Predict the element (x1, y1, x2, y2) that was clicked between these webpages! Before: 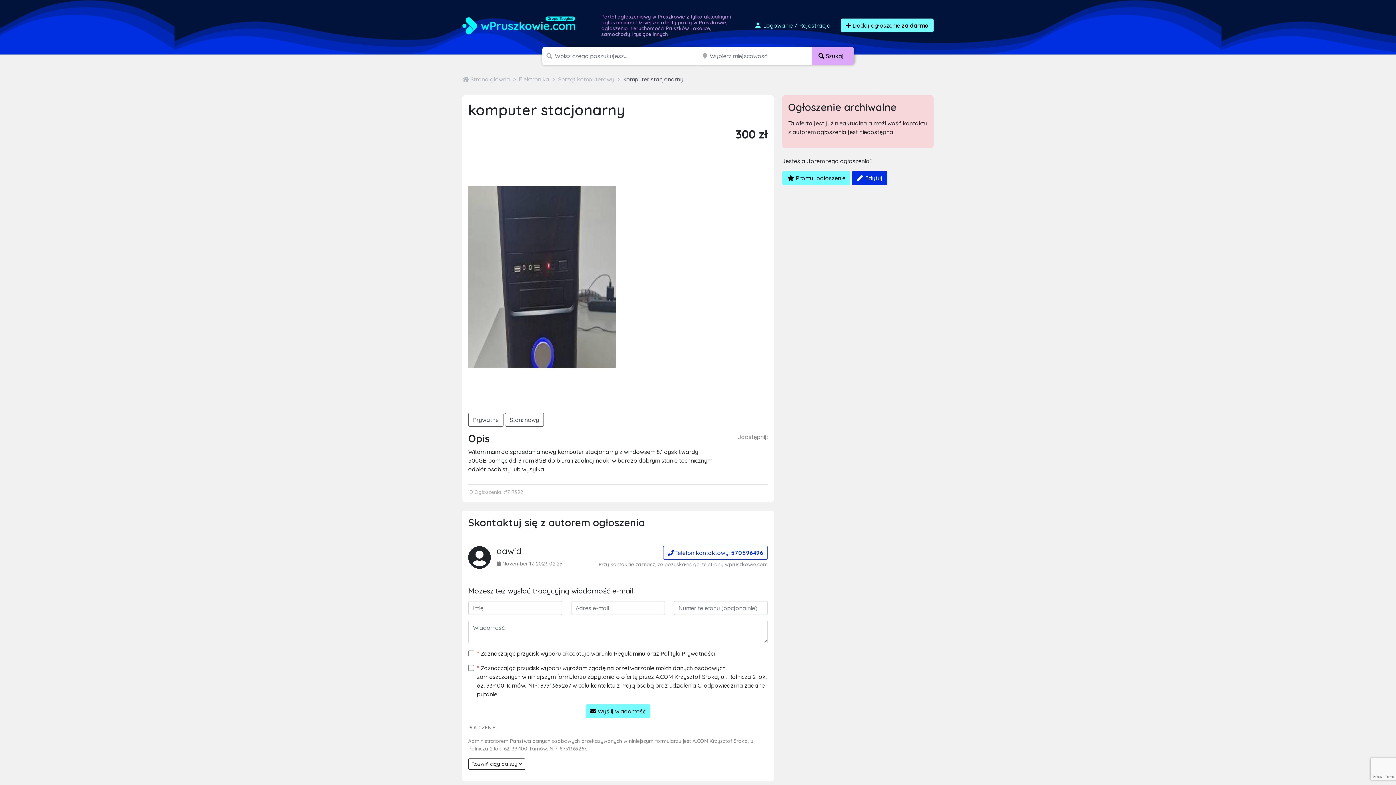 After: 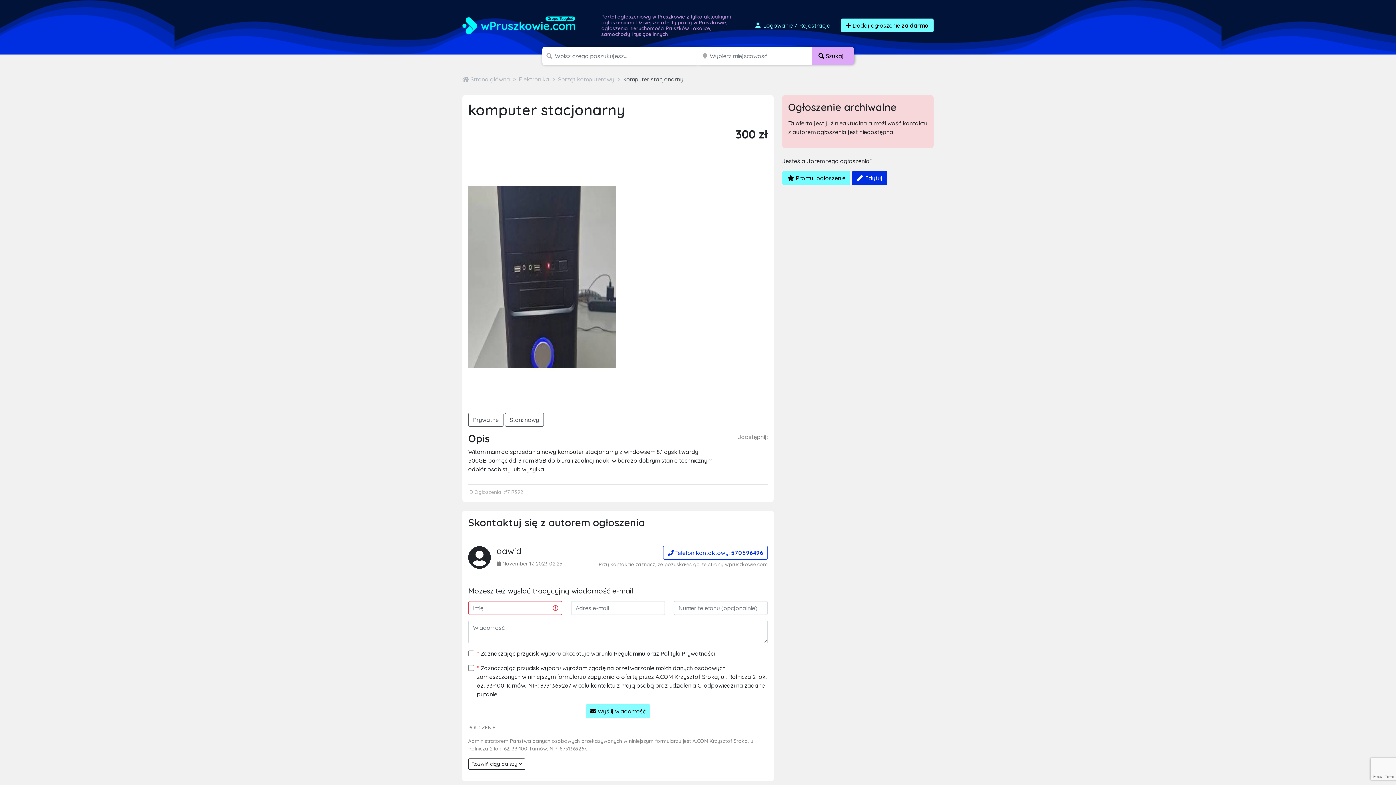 Action: bbox: (585, 704, 650, 718) label:  Wyślij wiadomość